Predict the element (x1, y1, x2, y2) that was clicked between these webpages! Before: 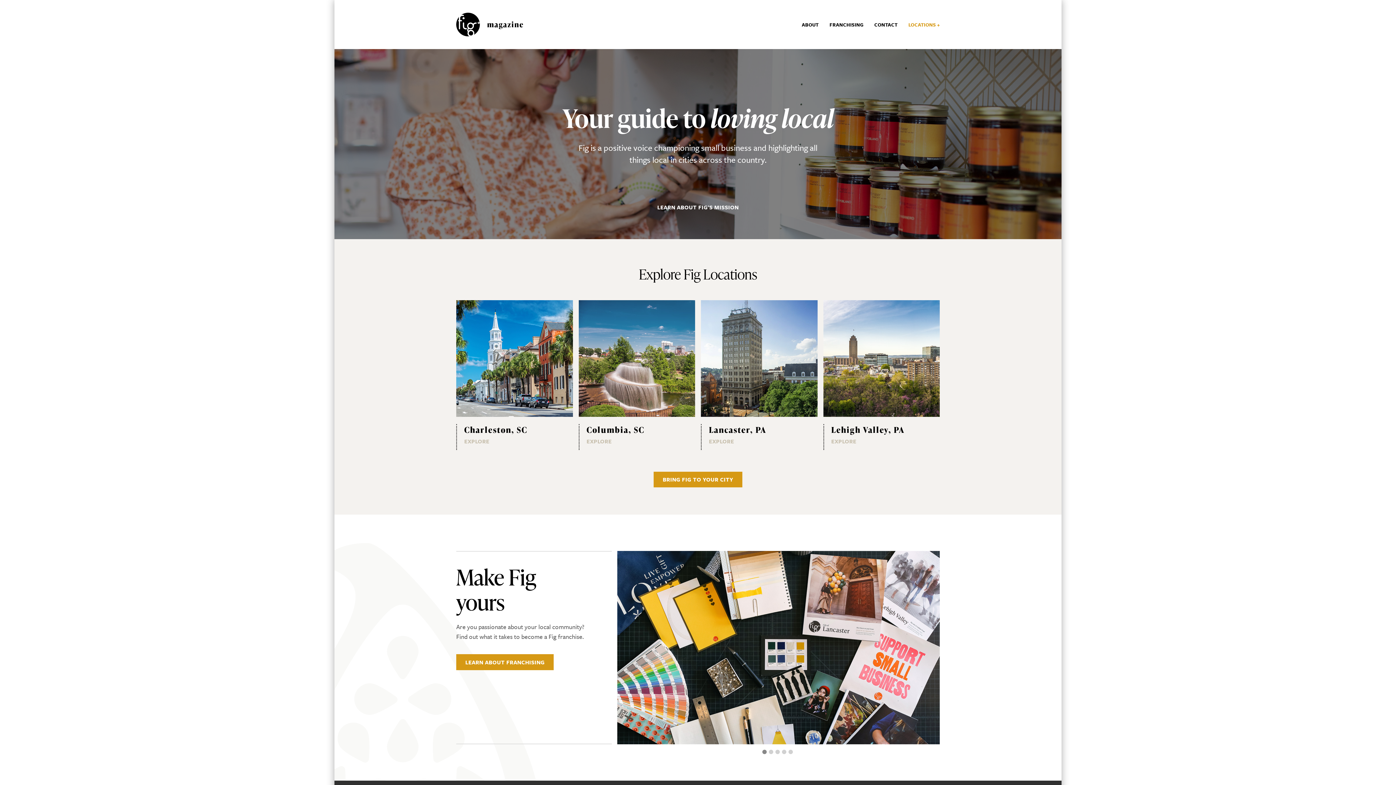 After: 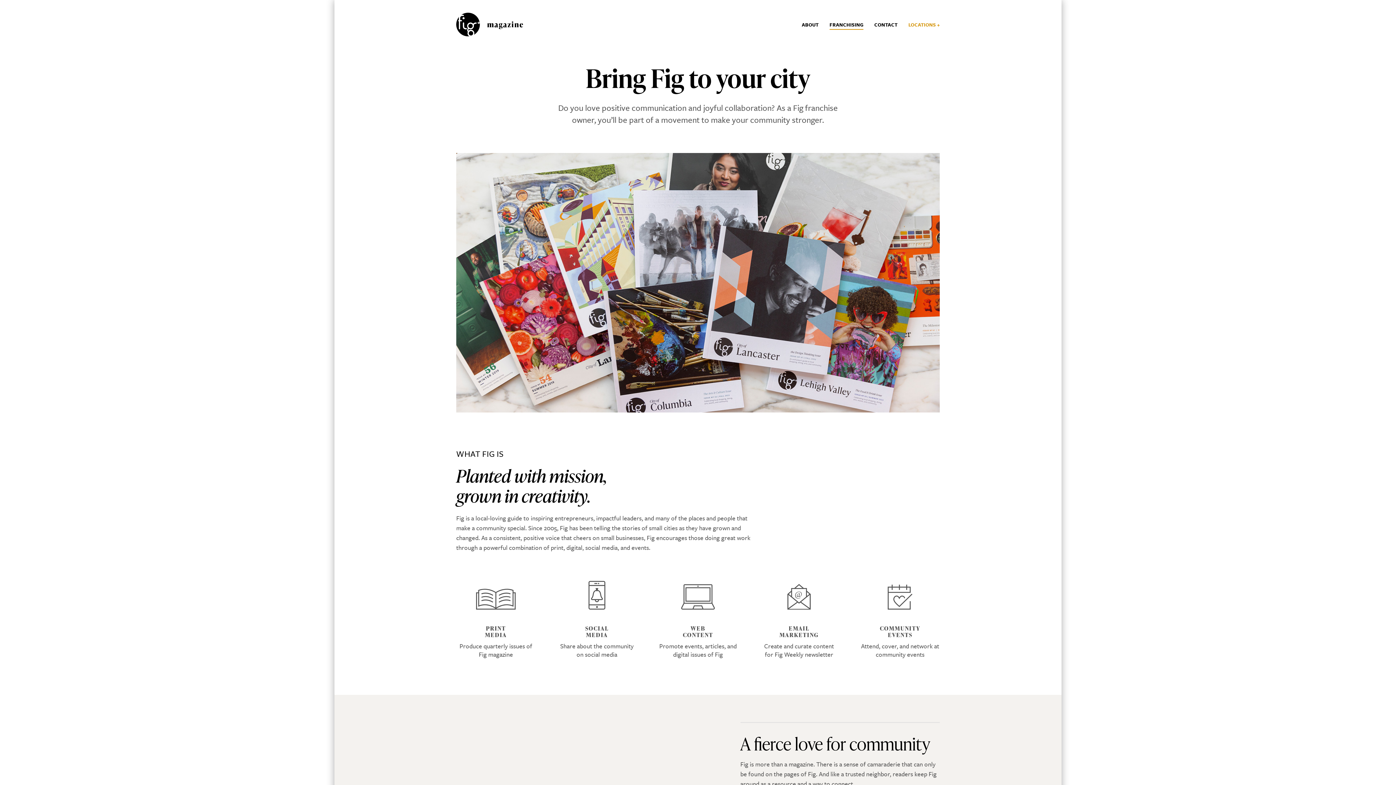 Action: label: BRING FIG TO YOUR CITY bbox: (653, 471, 742, 487)